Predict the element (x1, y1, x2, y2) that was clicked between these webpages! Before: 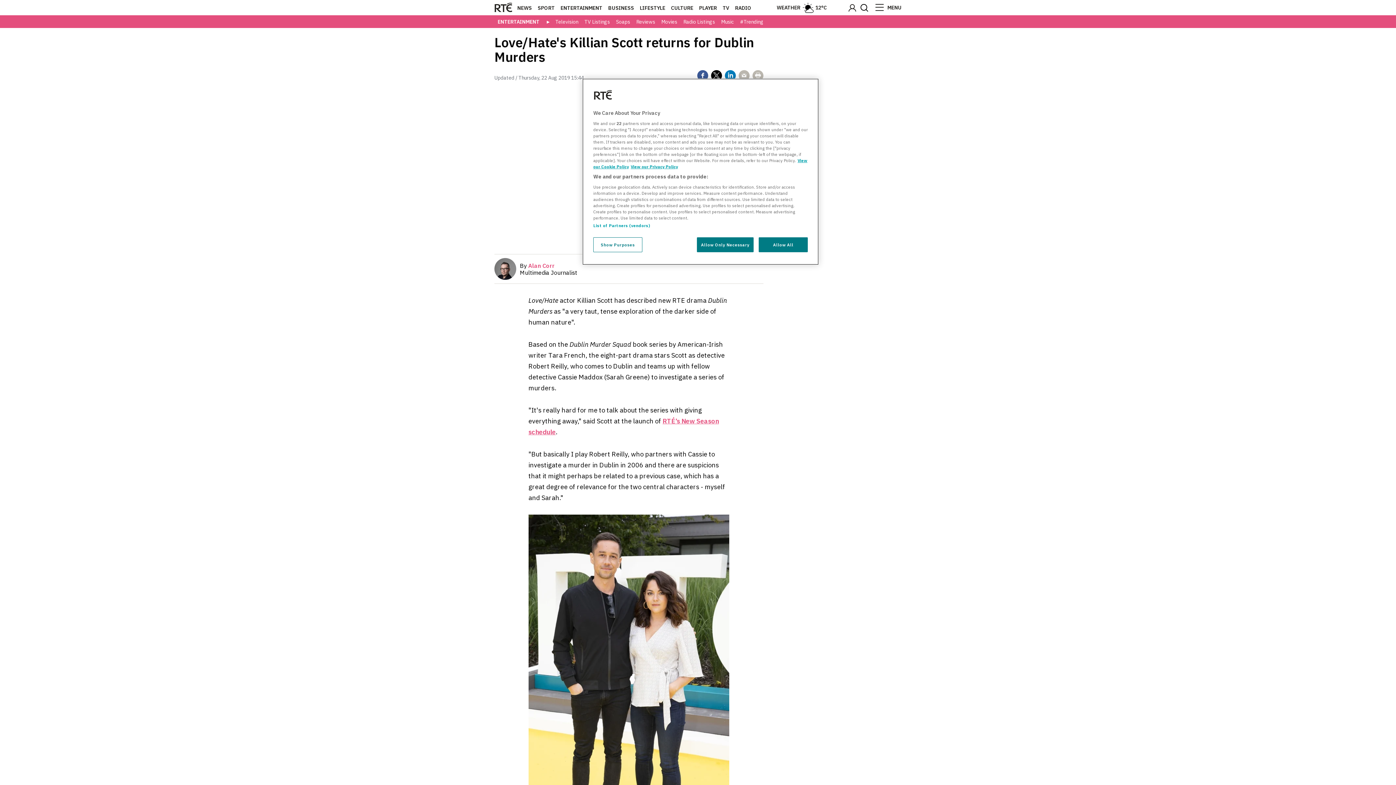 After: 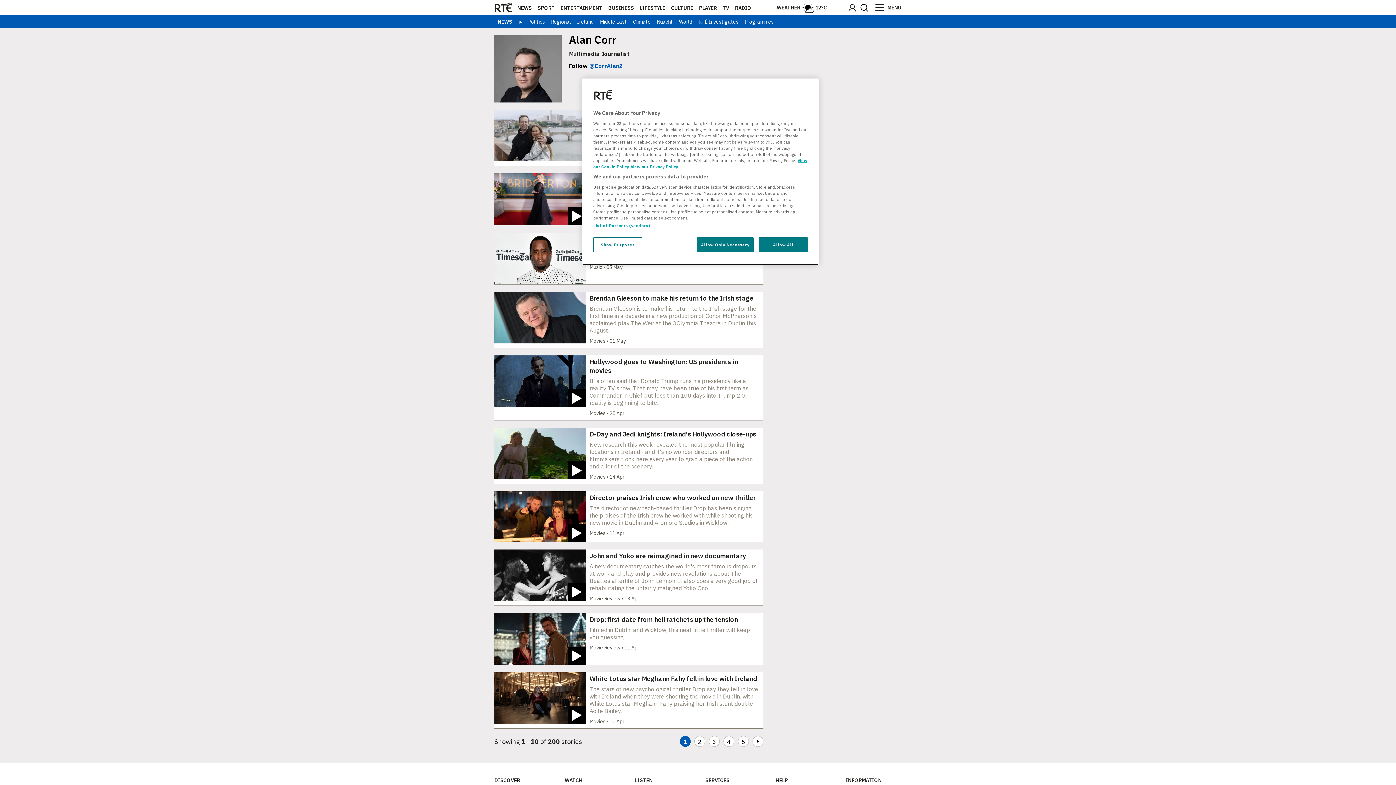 Action: bbox: (494, 258, 516, 279)